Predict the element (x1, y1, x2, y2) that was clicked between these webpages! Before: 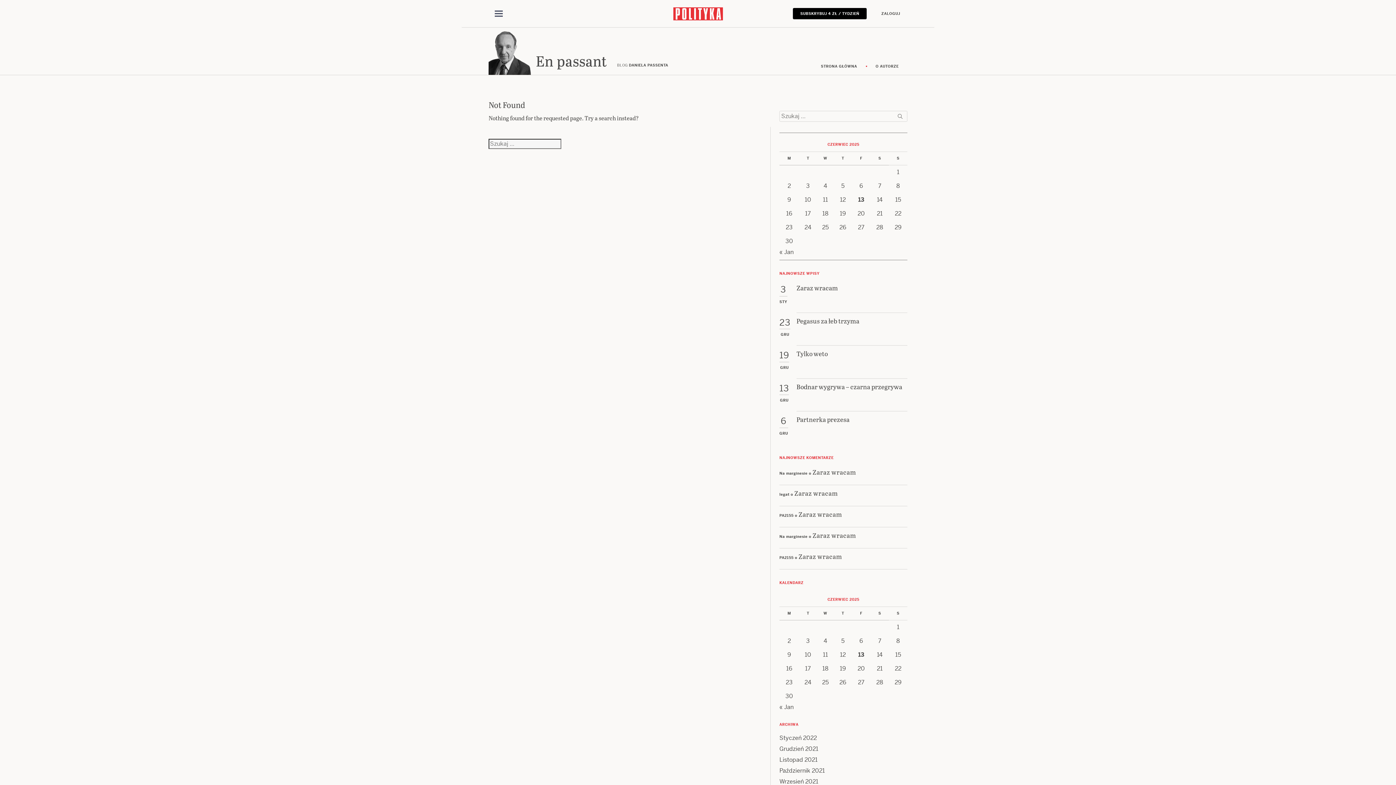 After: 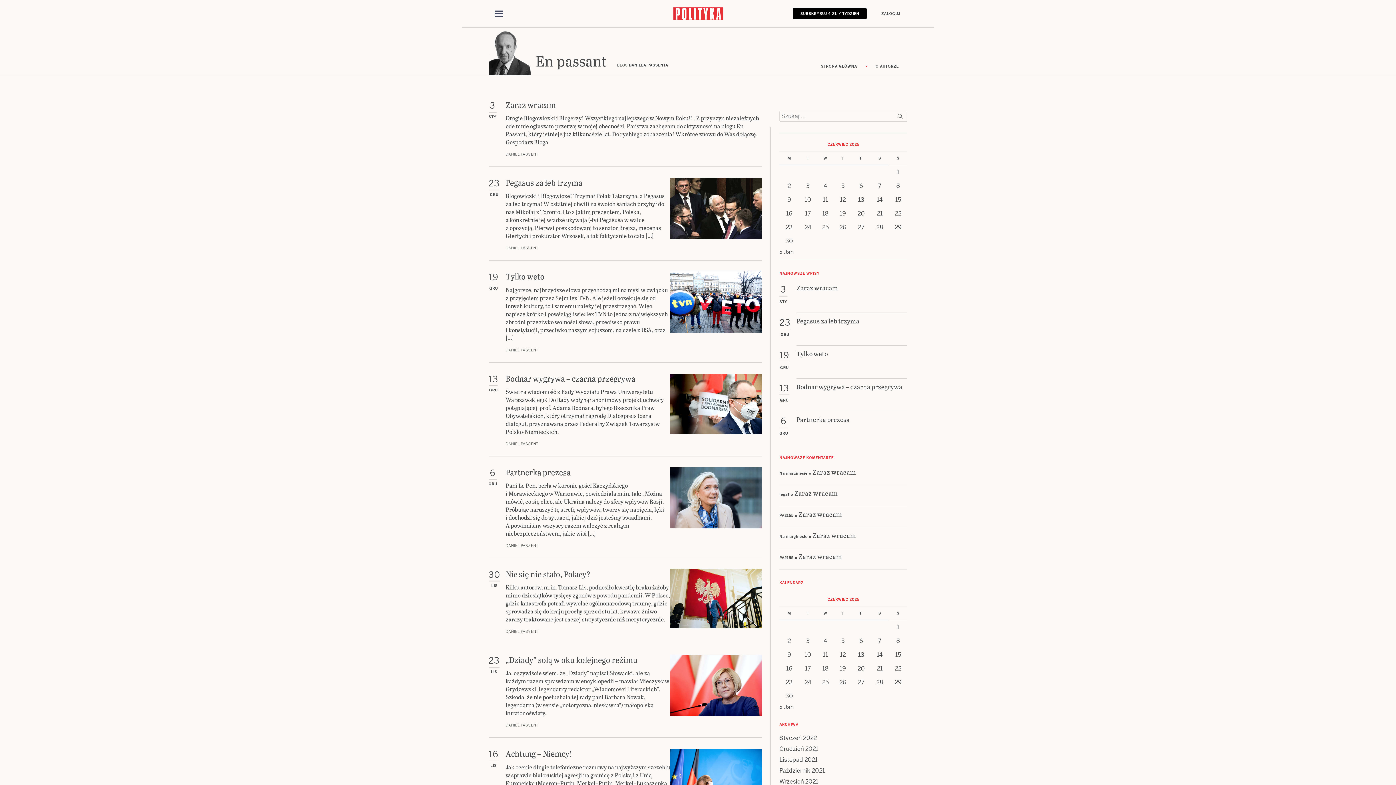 Action: label: En passant BLOG DANIELA PASSENTA bbox: (536, 53, 721, 70)